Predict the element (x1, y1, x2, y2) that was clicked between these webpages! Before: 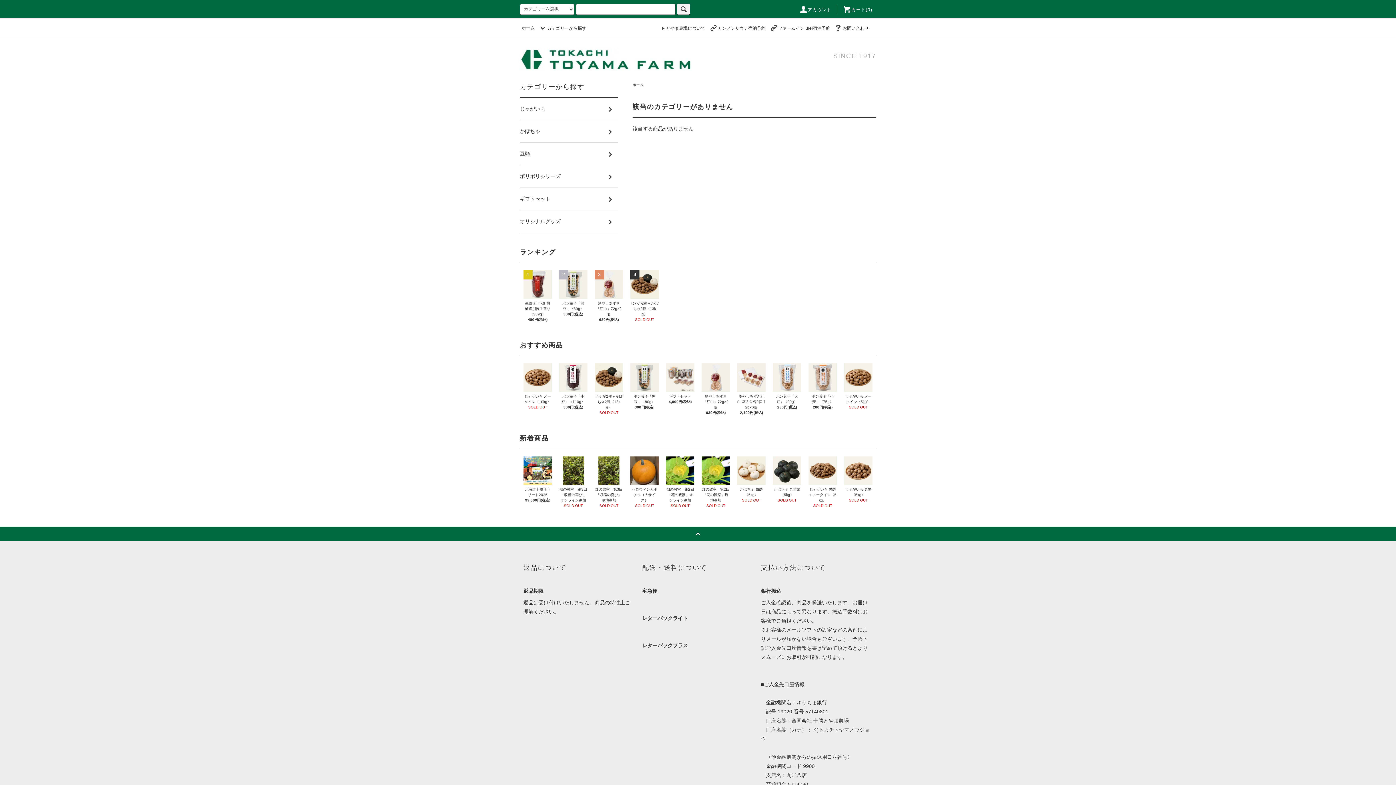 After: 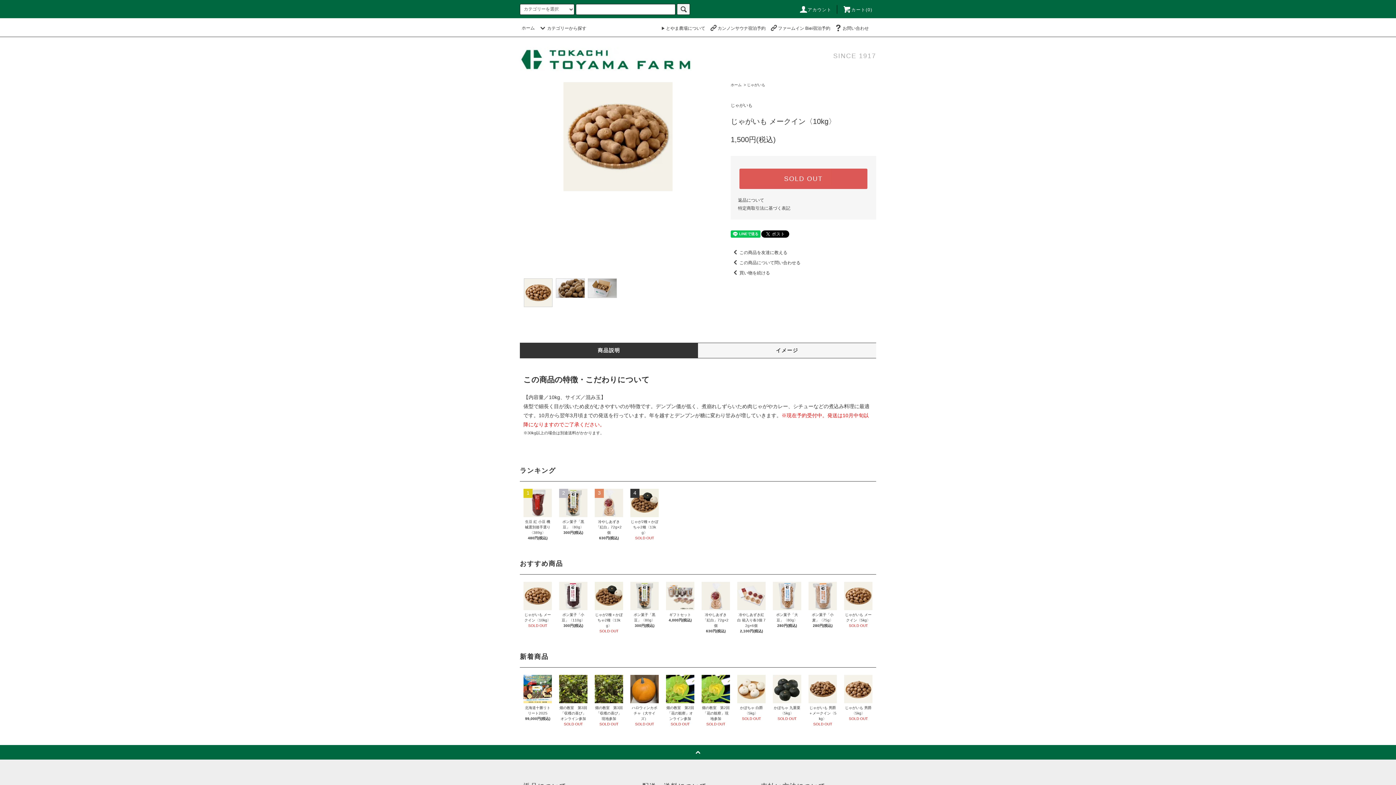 Action: bbox: (523, 392, 552, 404) label: じゃがいも メークイン〈10kg〉